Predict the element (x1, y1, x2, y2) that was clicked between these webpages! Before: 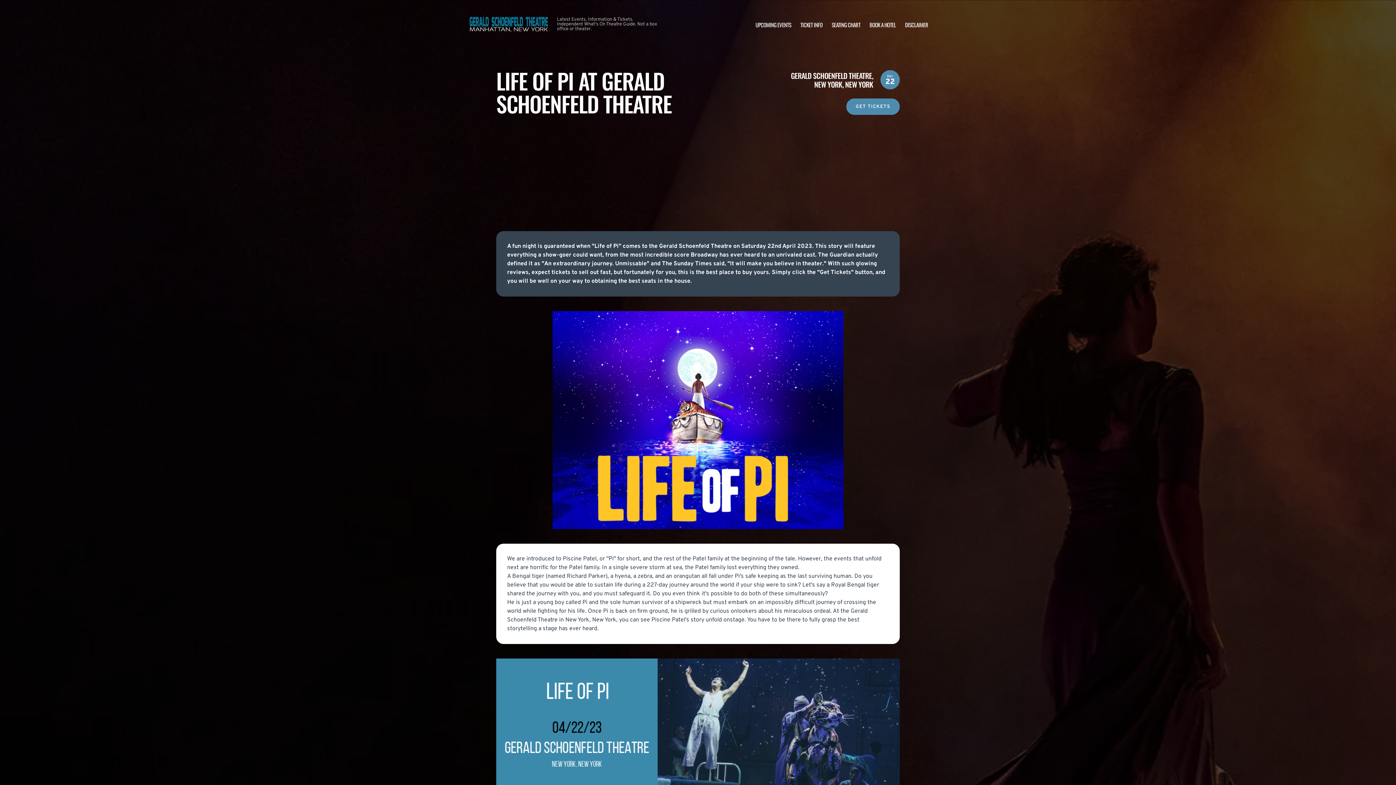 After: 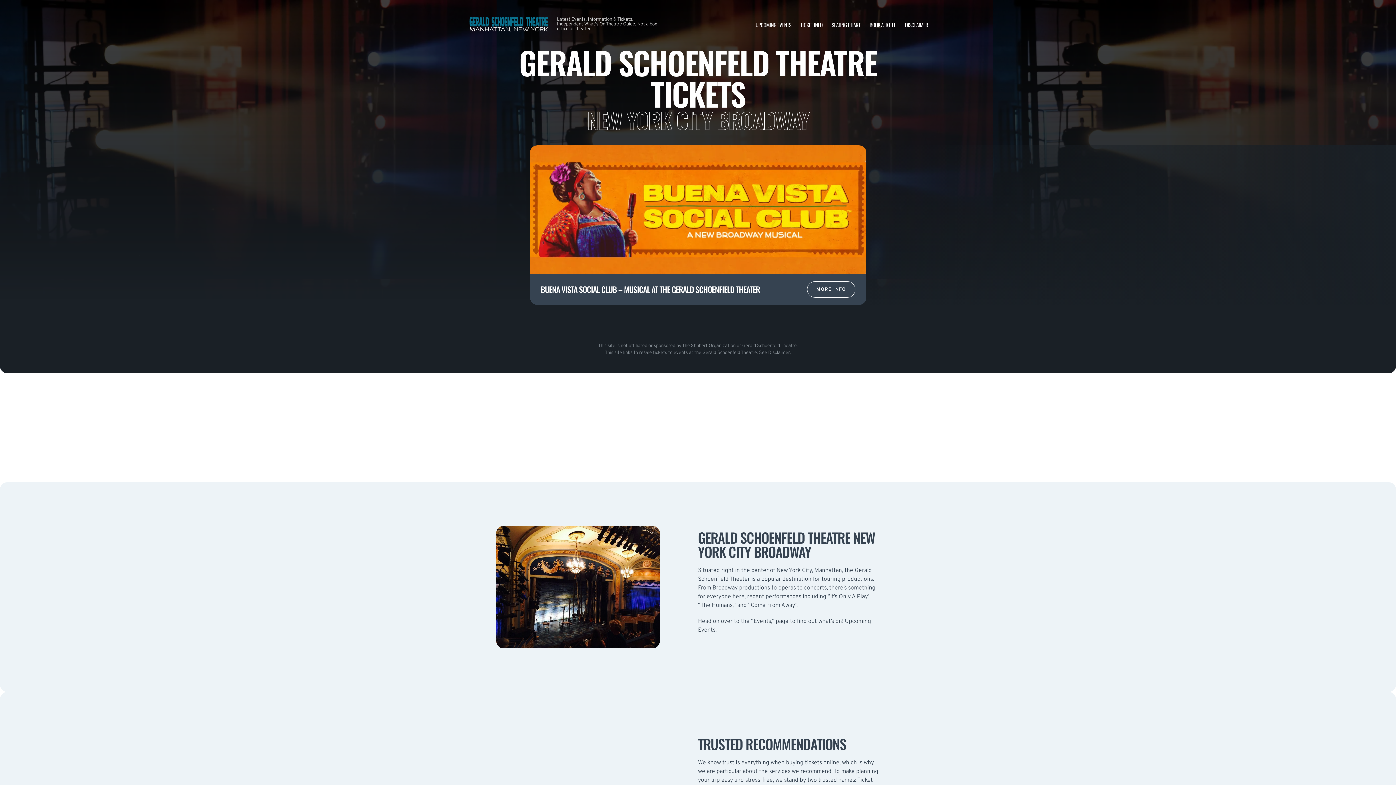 Action: bbox: (468, 10, 549, 38)